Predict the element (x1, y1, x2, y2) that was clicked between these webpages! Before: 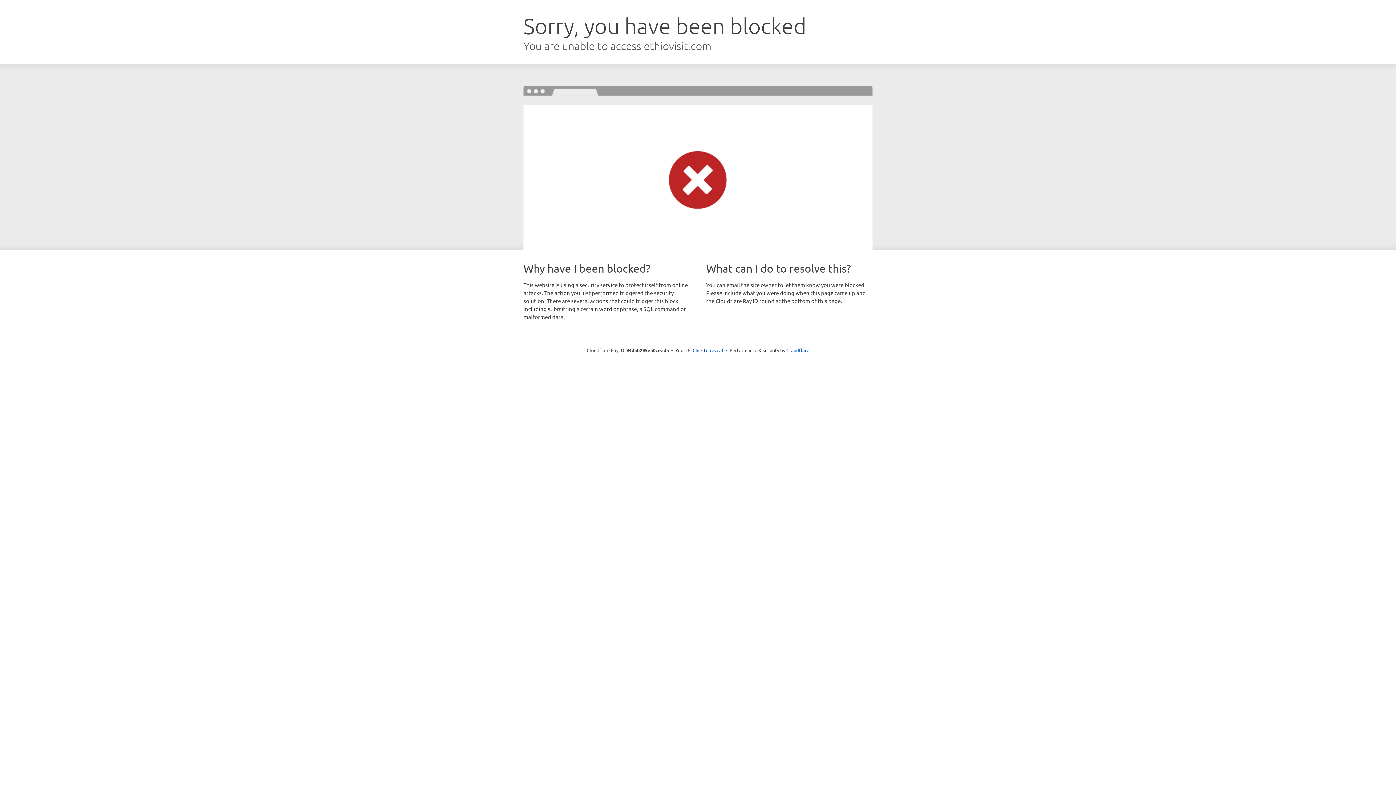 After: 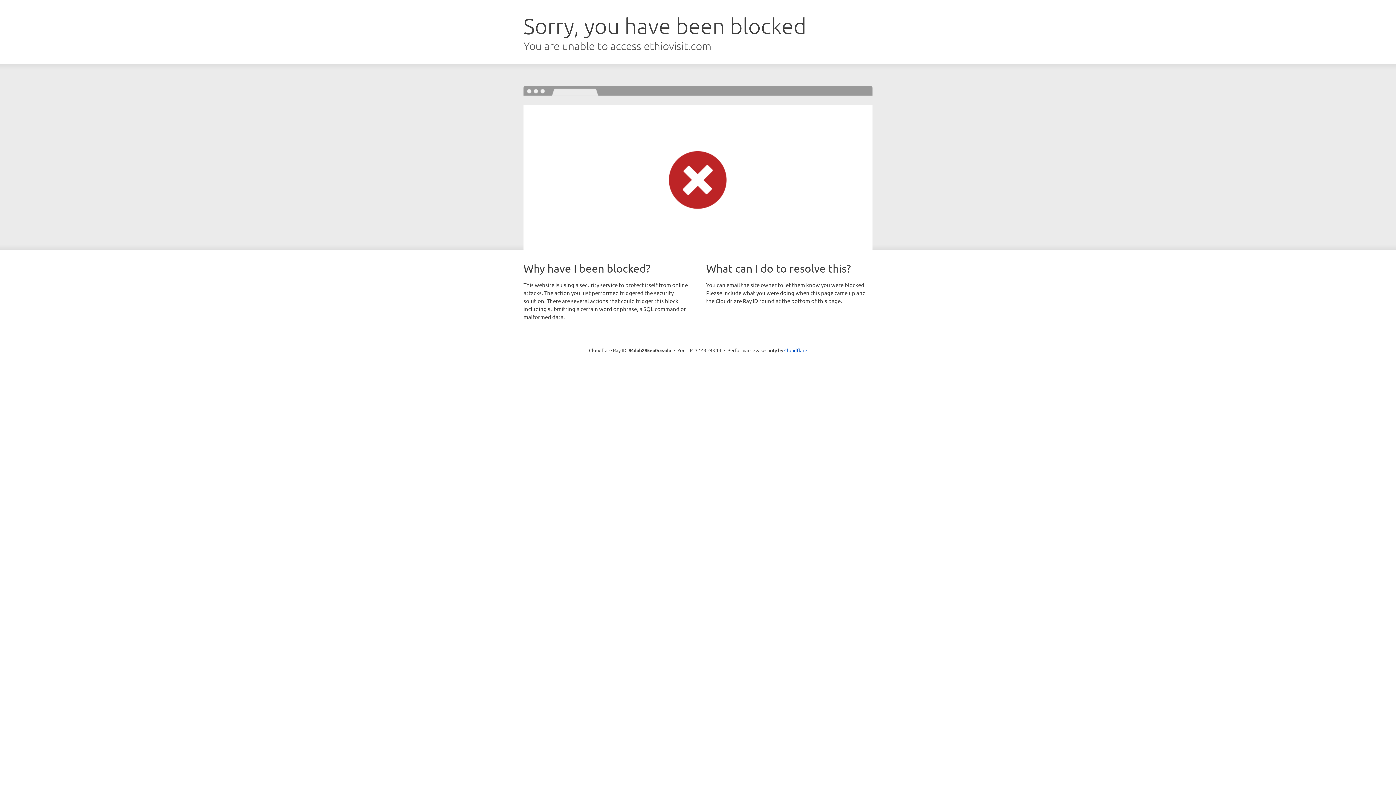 Action: bbox: (692, 346, 723, 353) label: Click to reveal